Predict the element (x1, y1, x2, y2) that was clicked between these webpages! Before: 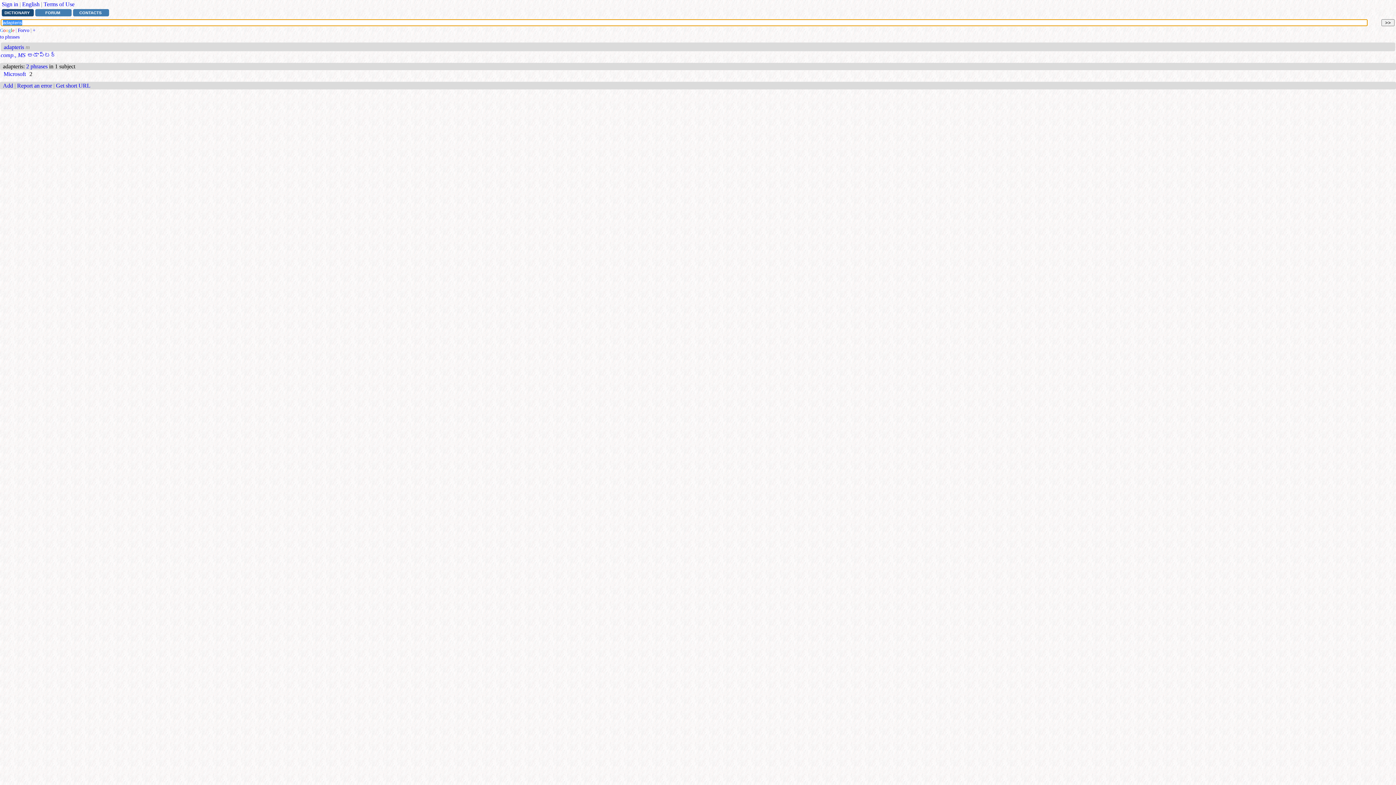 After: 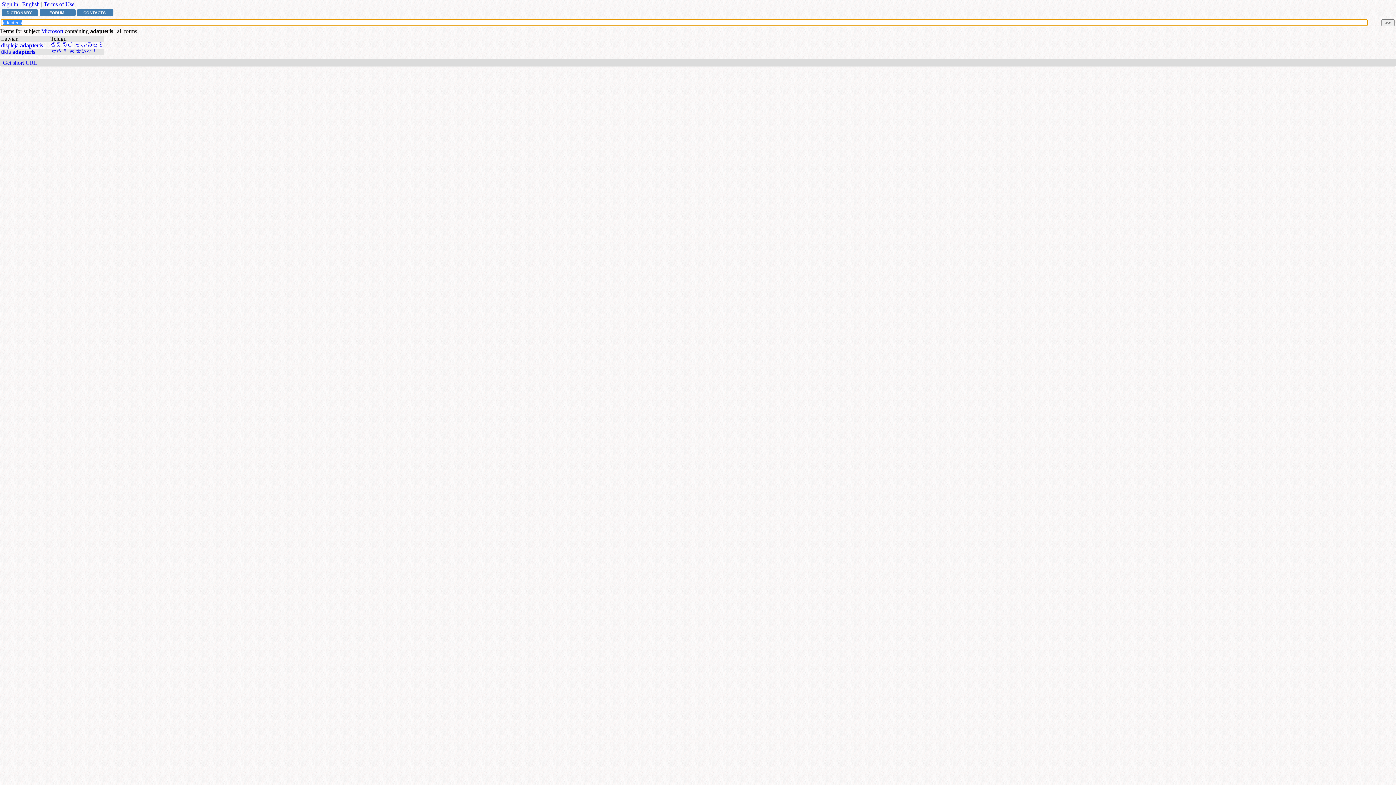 Action: label: Microsoft bbox: (3, 70, 25, 77)